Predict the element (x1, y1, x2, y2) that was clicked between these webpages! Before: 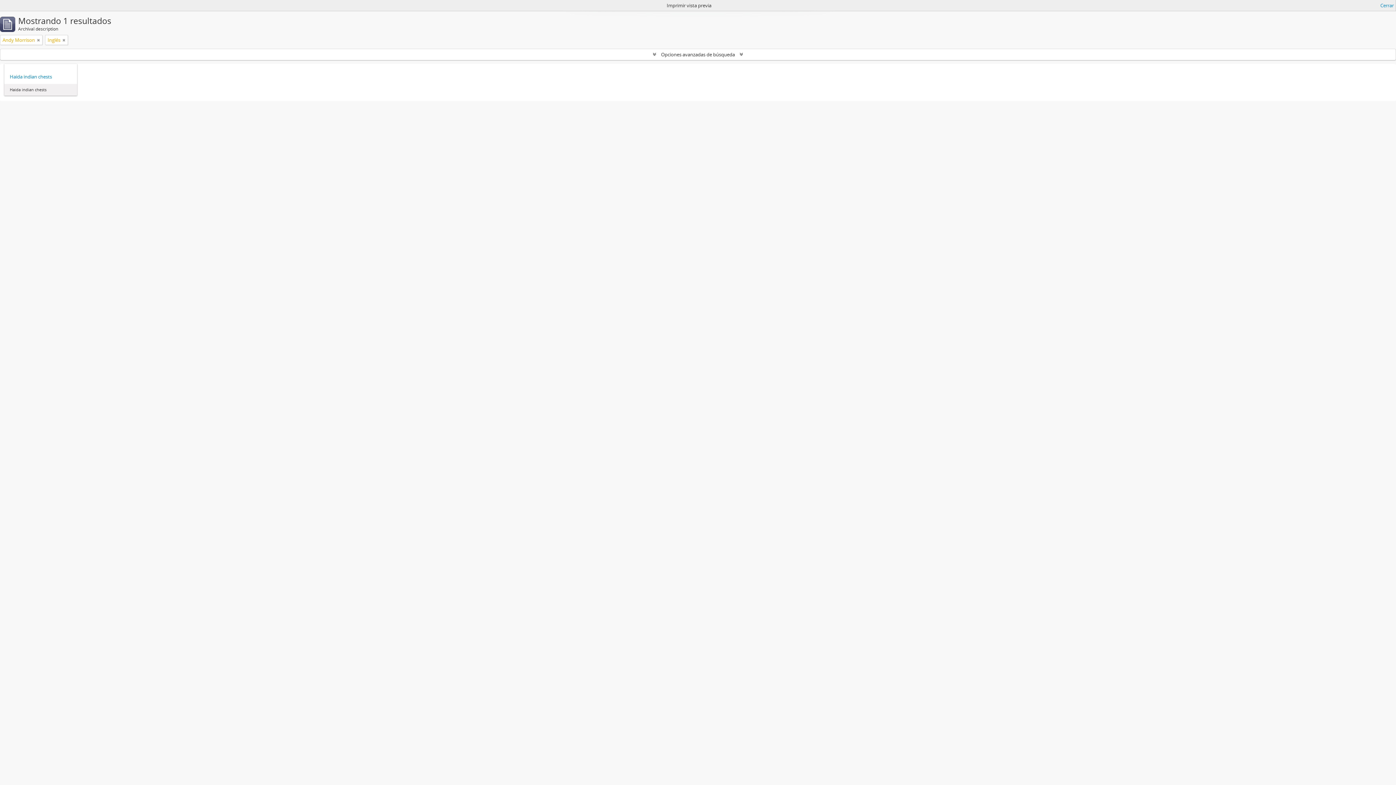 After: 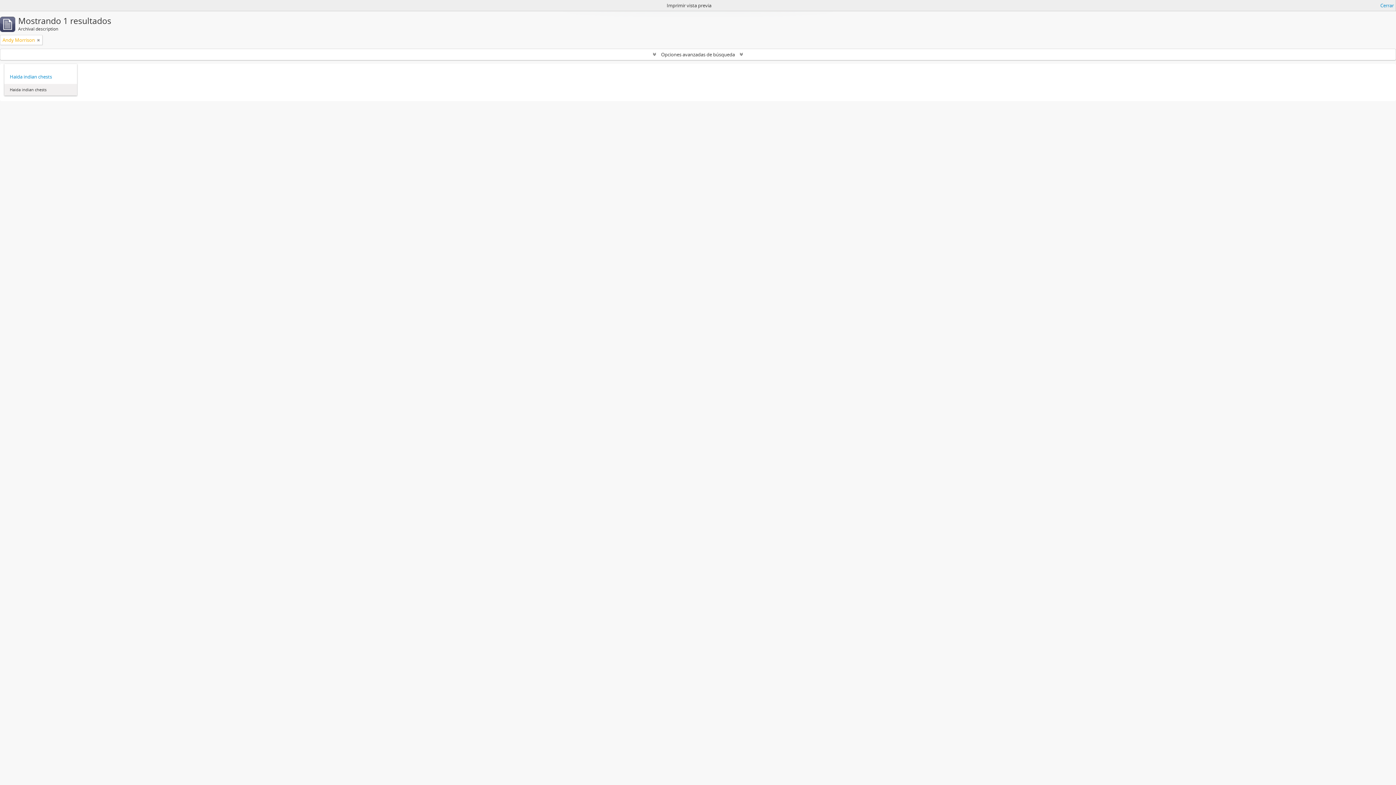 Action: label: Remove filter bbox: (62, 36, 65, 43)